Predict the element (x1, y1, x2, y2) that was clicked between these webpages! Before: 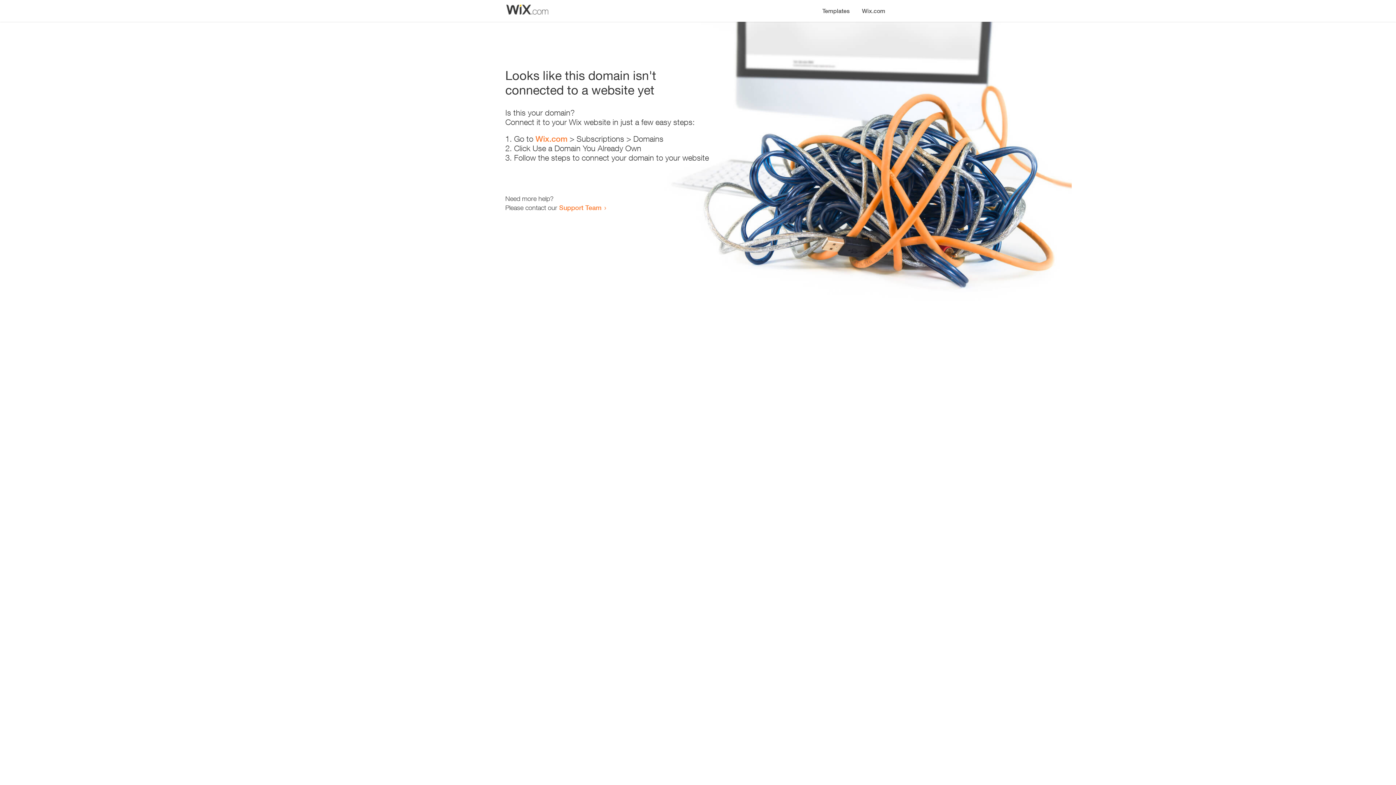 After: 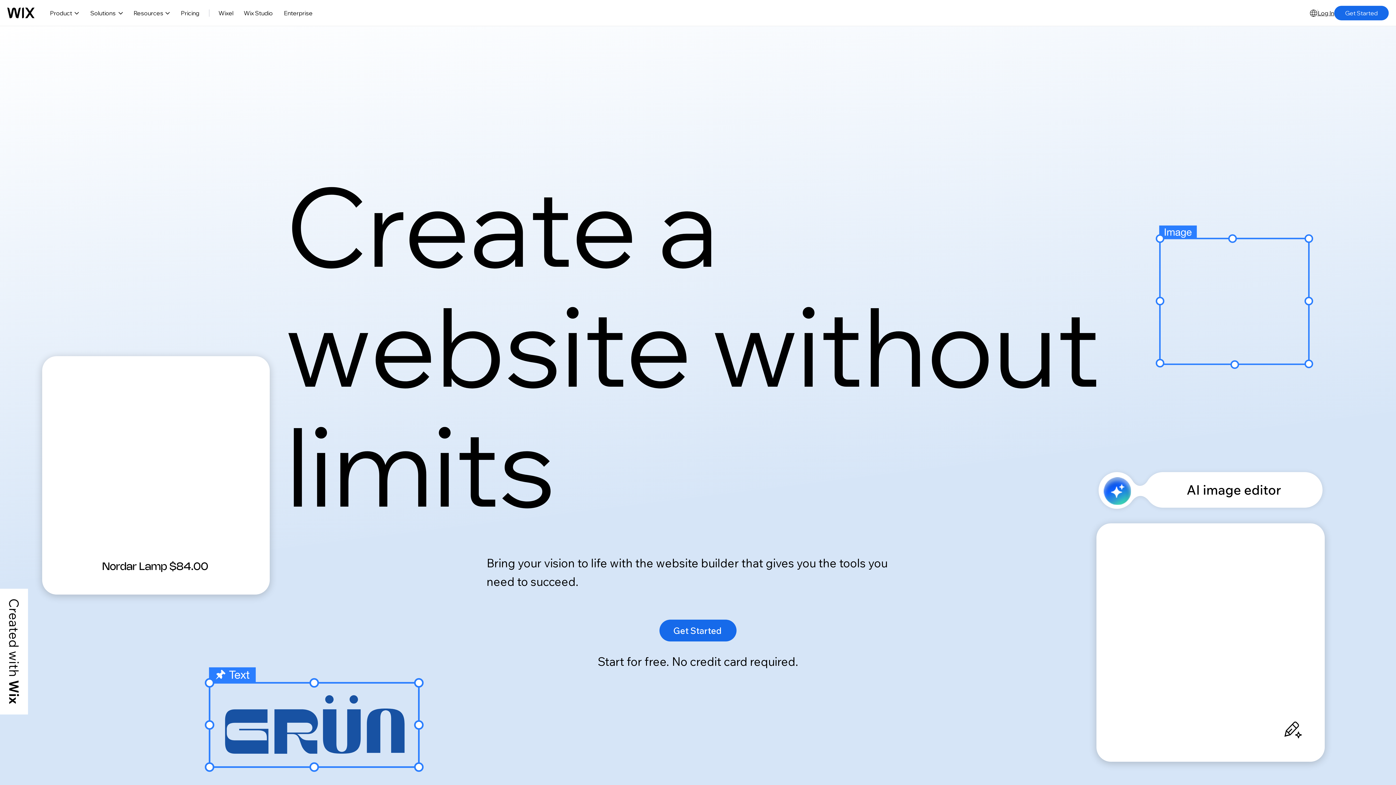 Action: bbox: (856, 0, 890, 14) label: Wix.com